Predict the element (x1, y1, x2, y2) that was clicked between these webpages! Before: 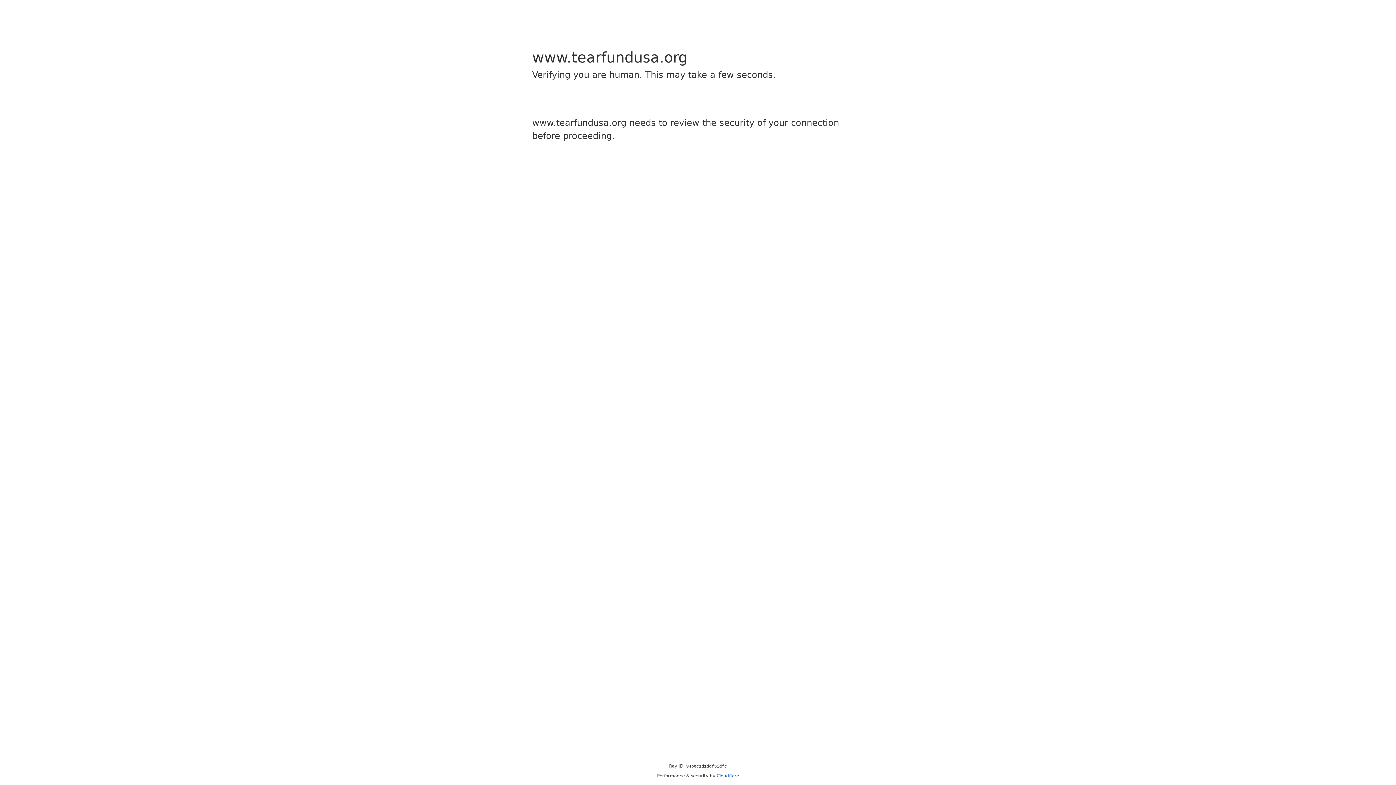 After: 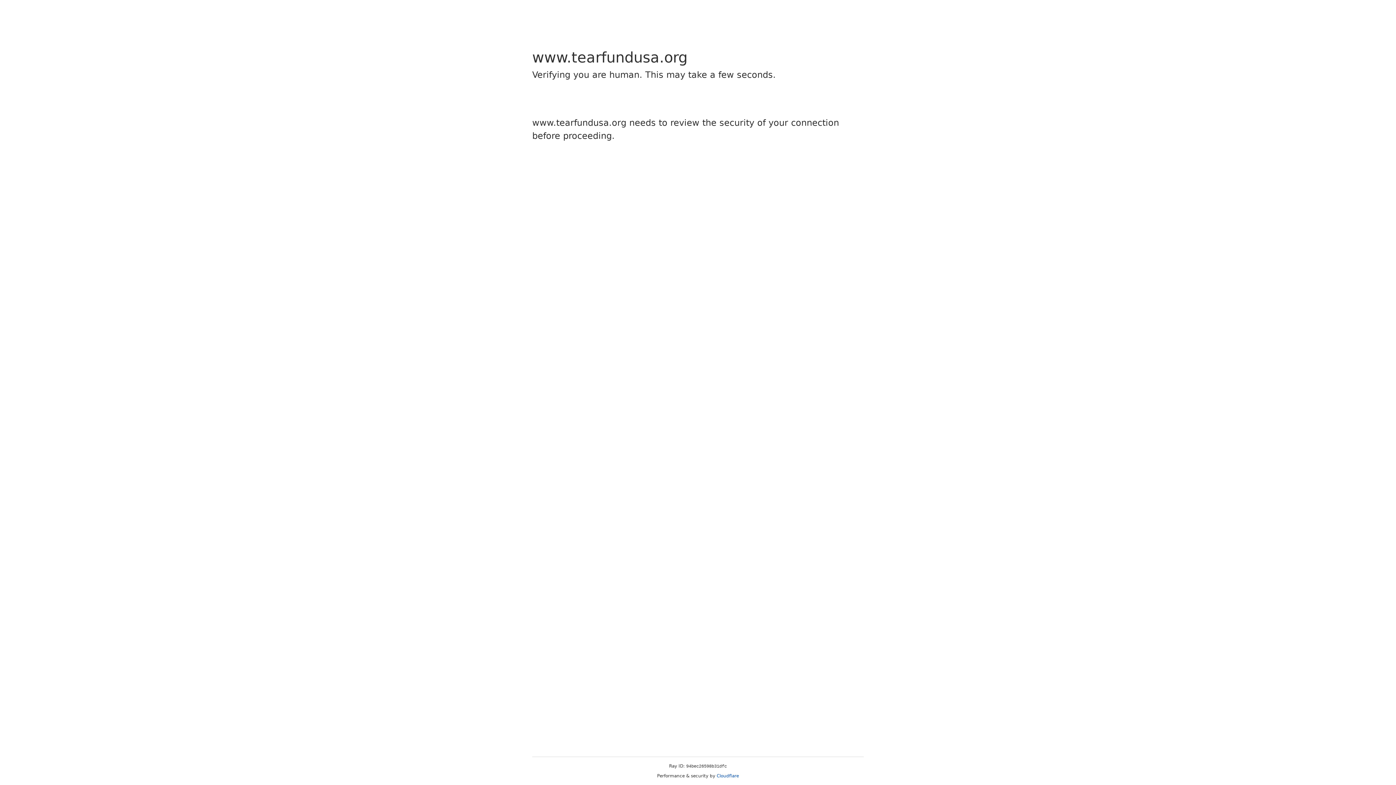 Action: label: Cloudflare bbox: (716, 773, 739, 778)